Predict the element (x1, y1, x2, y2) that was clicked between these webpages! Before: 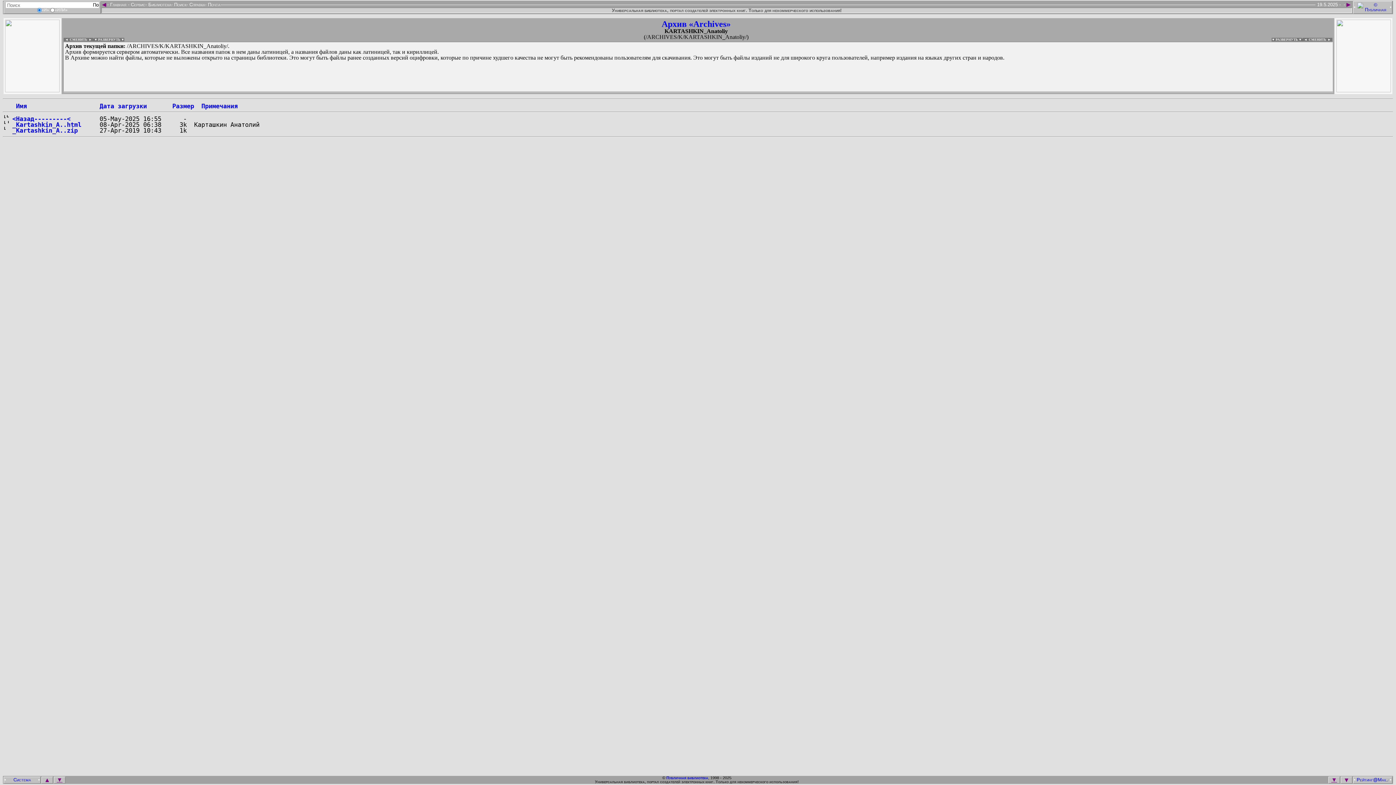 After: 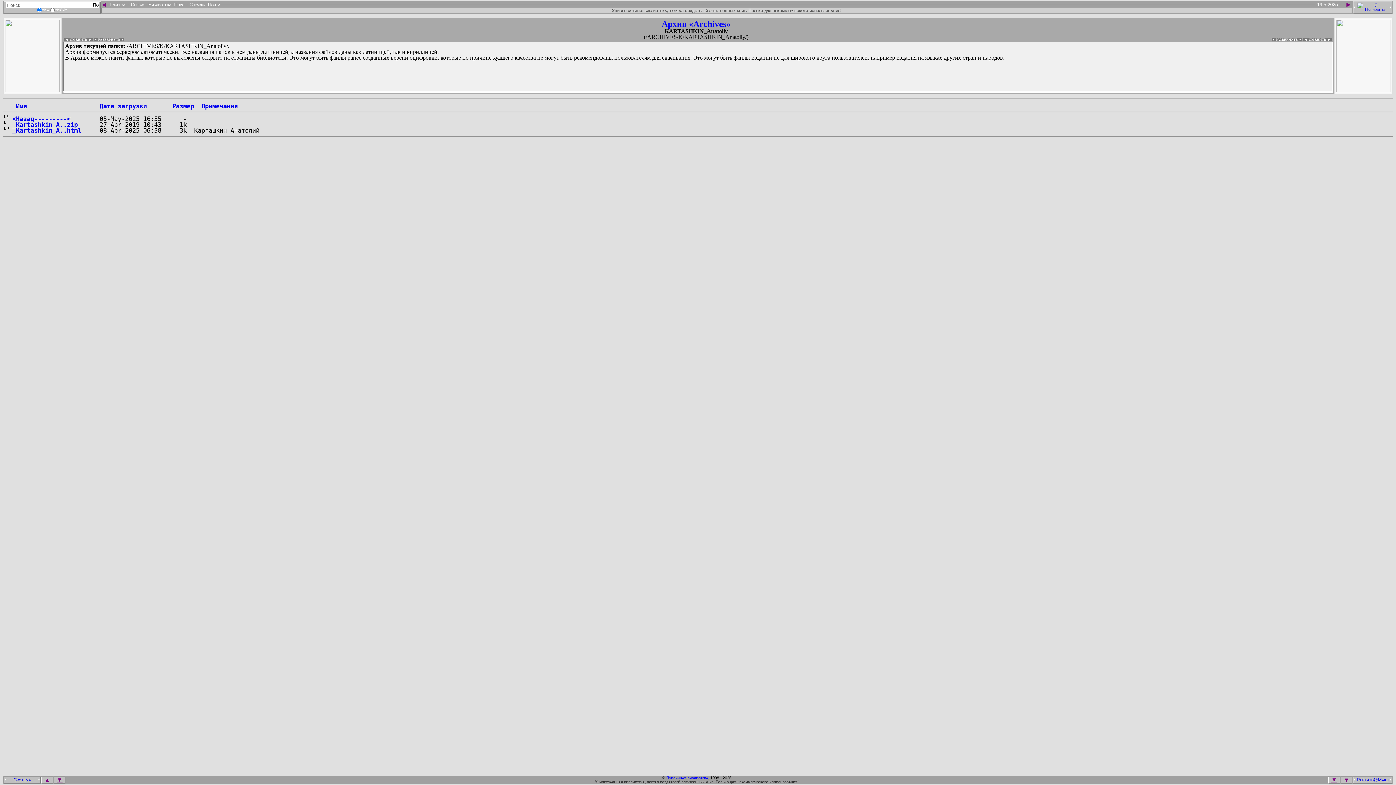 Action: label: Размер bbox: (172, 102, 194, 109)